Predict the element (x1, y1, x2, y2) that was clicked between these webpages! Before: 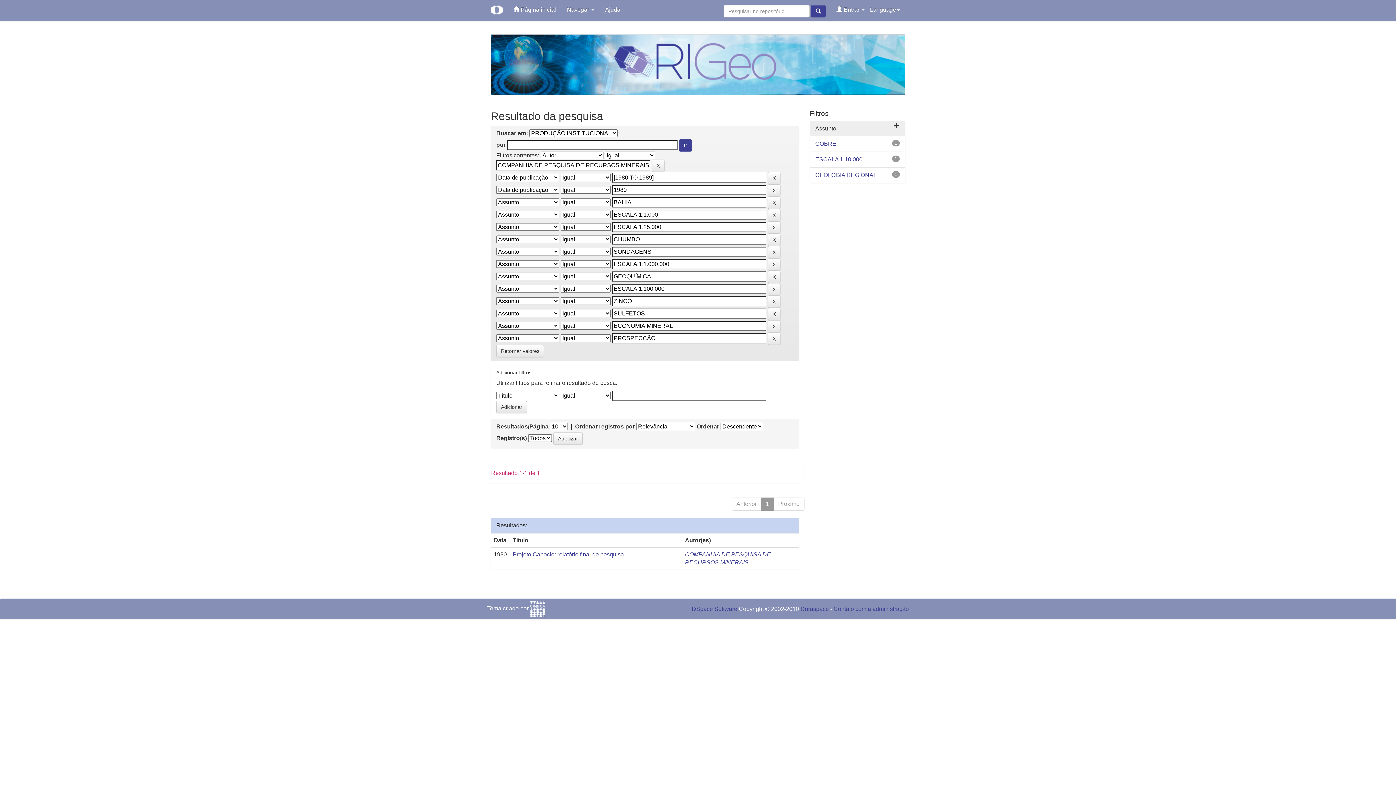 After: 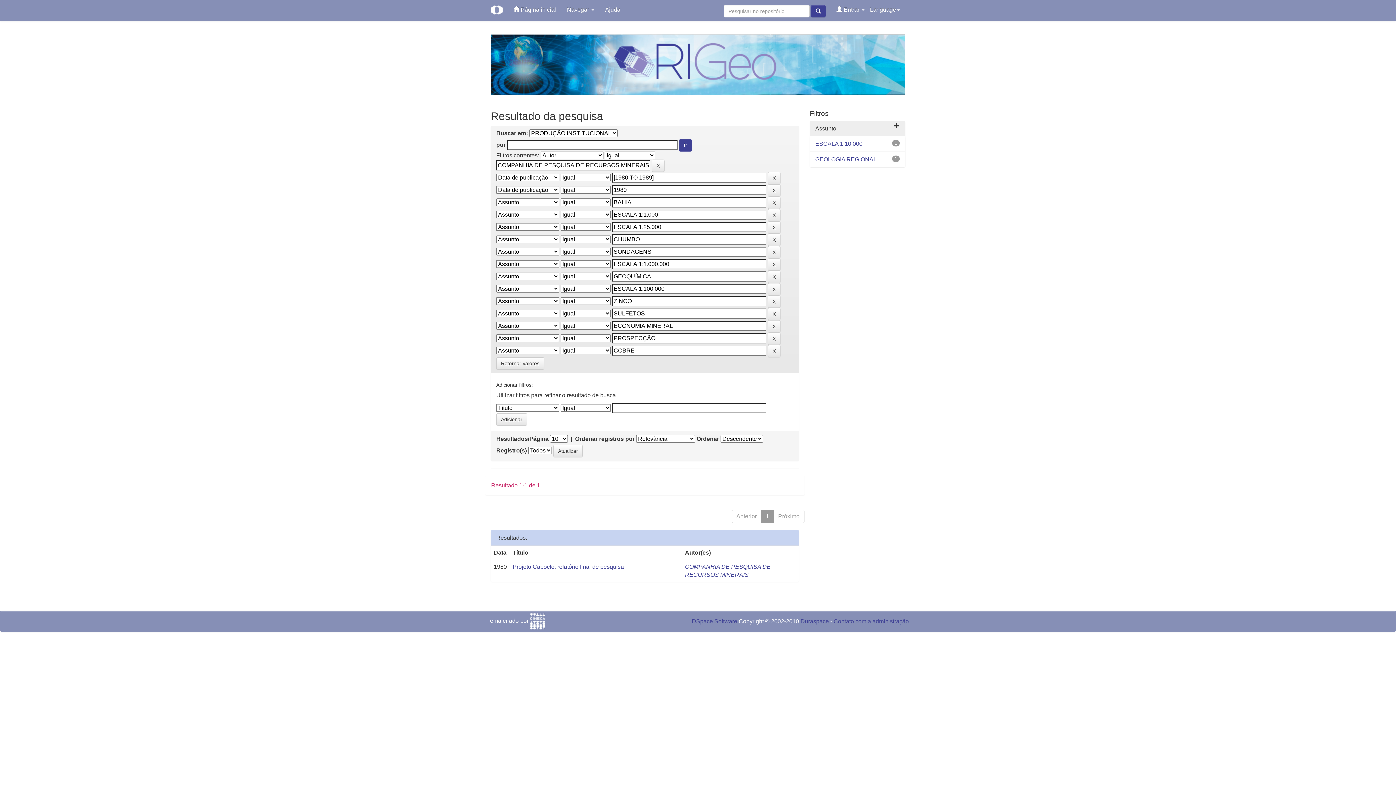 Action: bbox: (815, 140, 836, 146) label: COBRE